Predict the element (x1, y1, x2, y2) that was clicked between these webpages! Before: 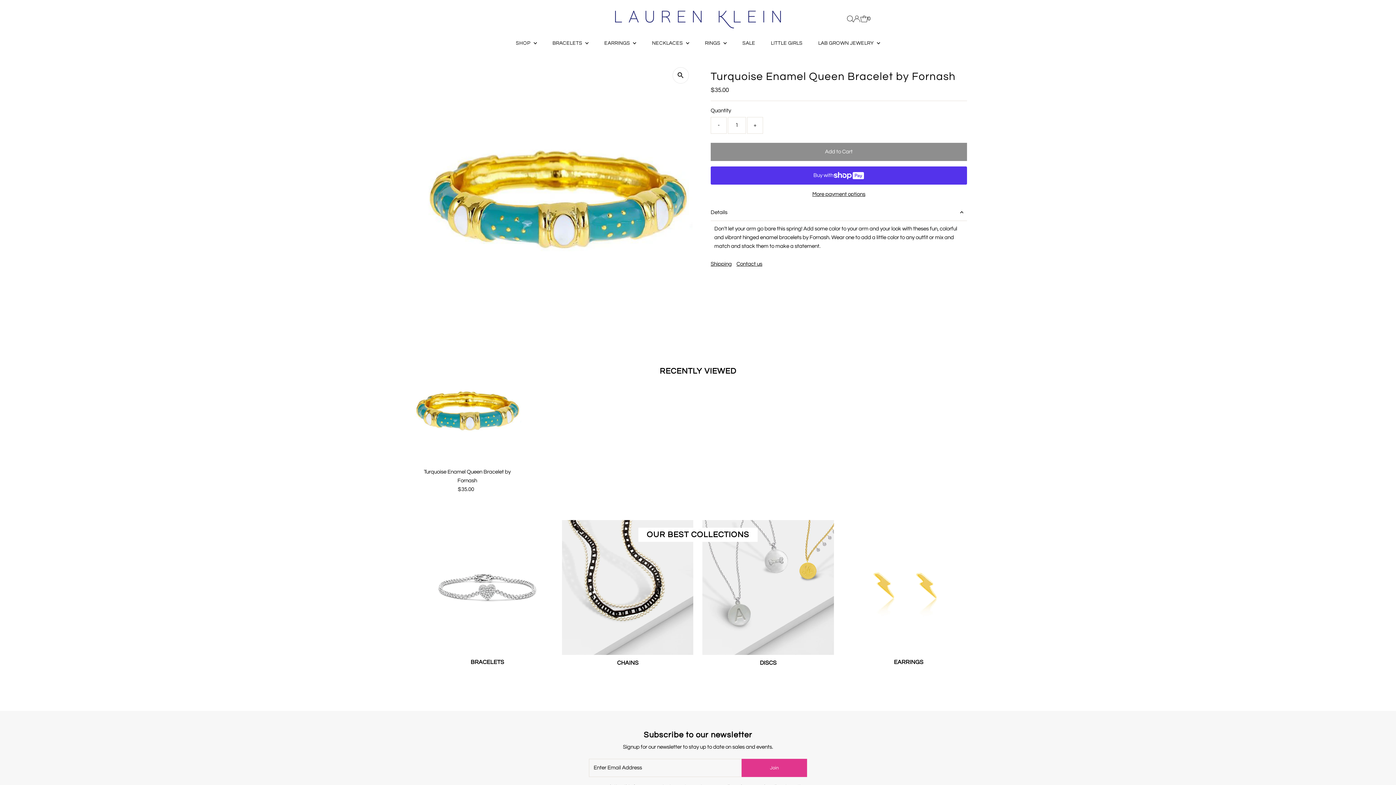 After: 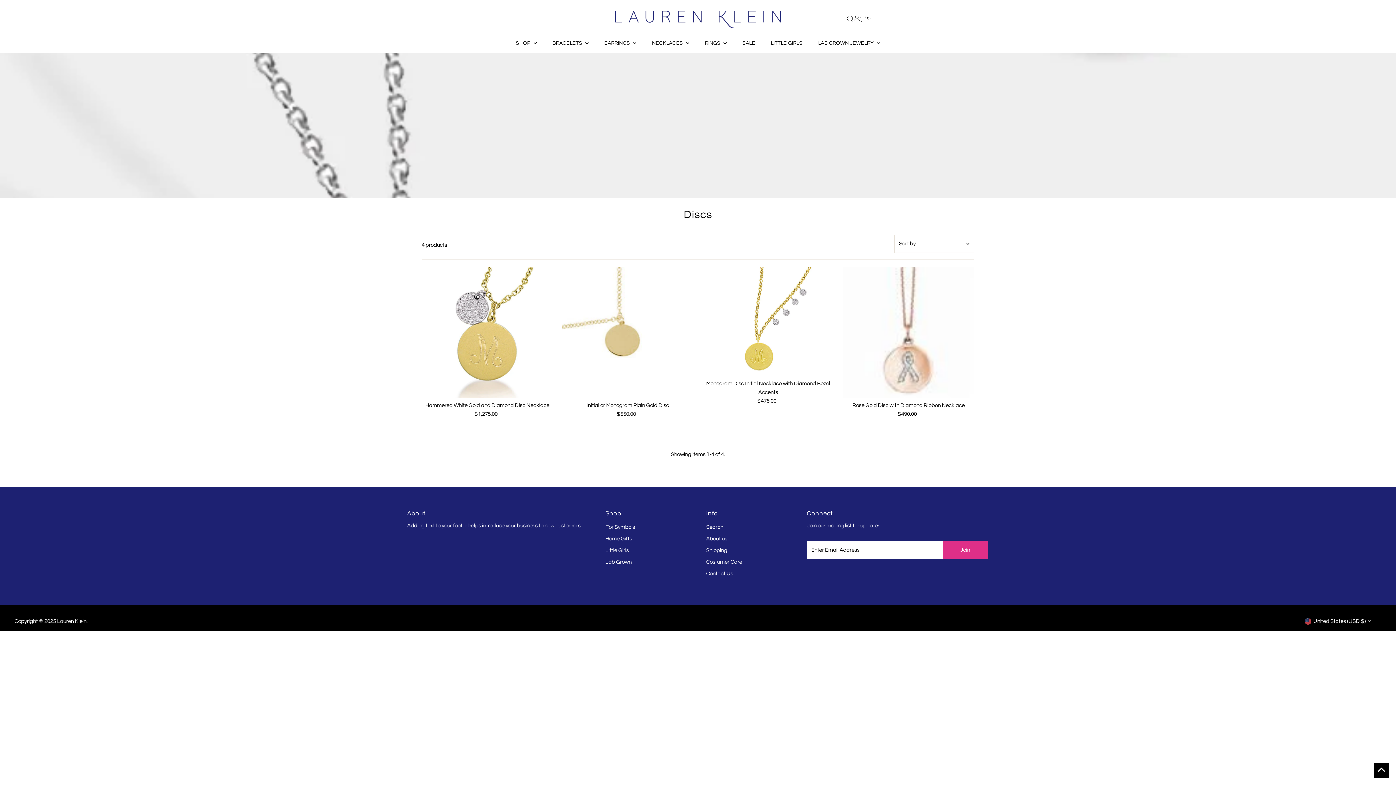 Action: bbox: (702, 658, 834, 667) label: DISCS